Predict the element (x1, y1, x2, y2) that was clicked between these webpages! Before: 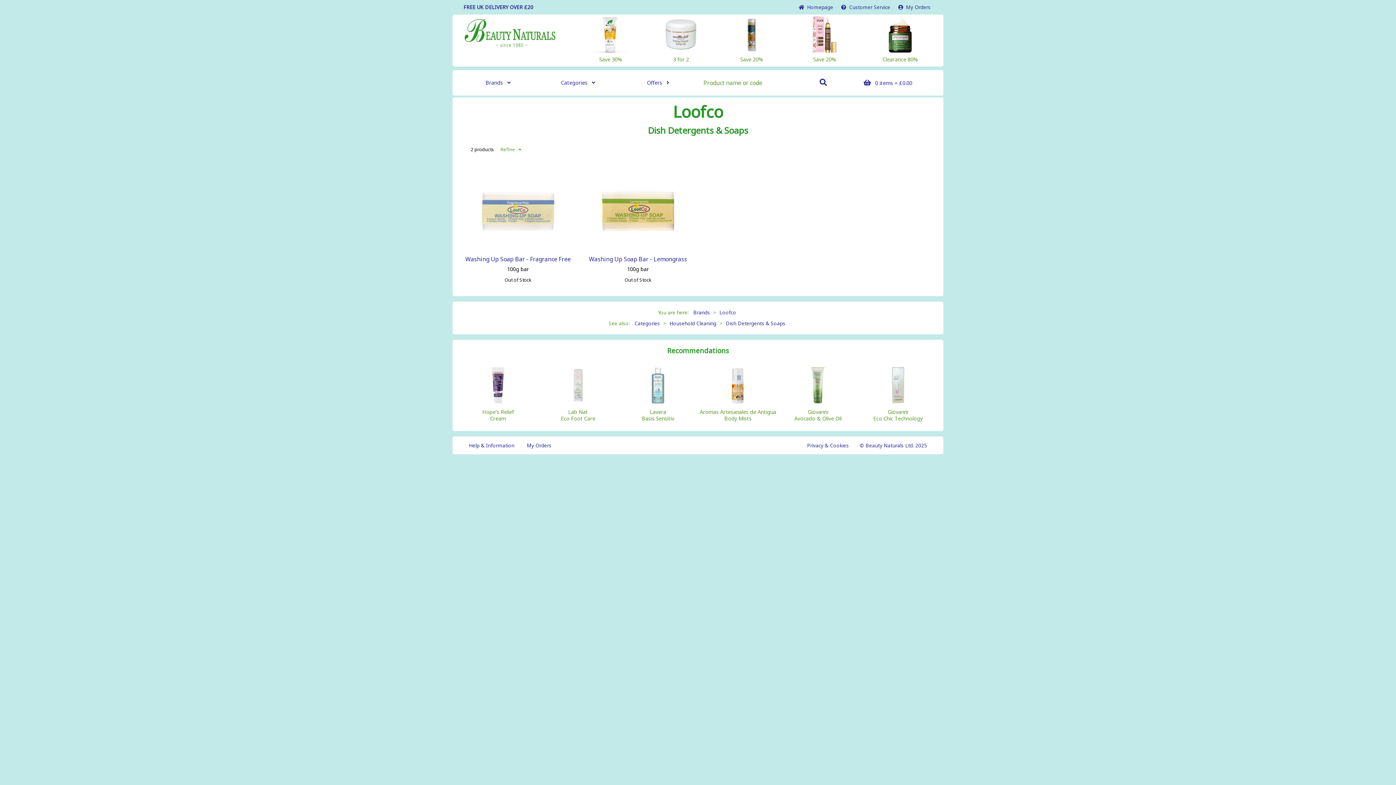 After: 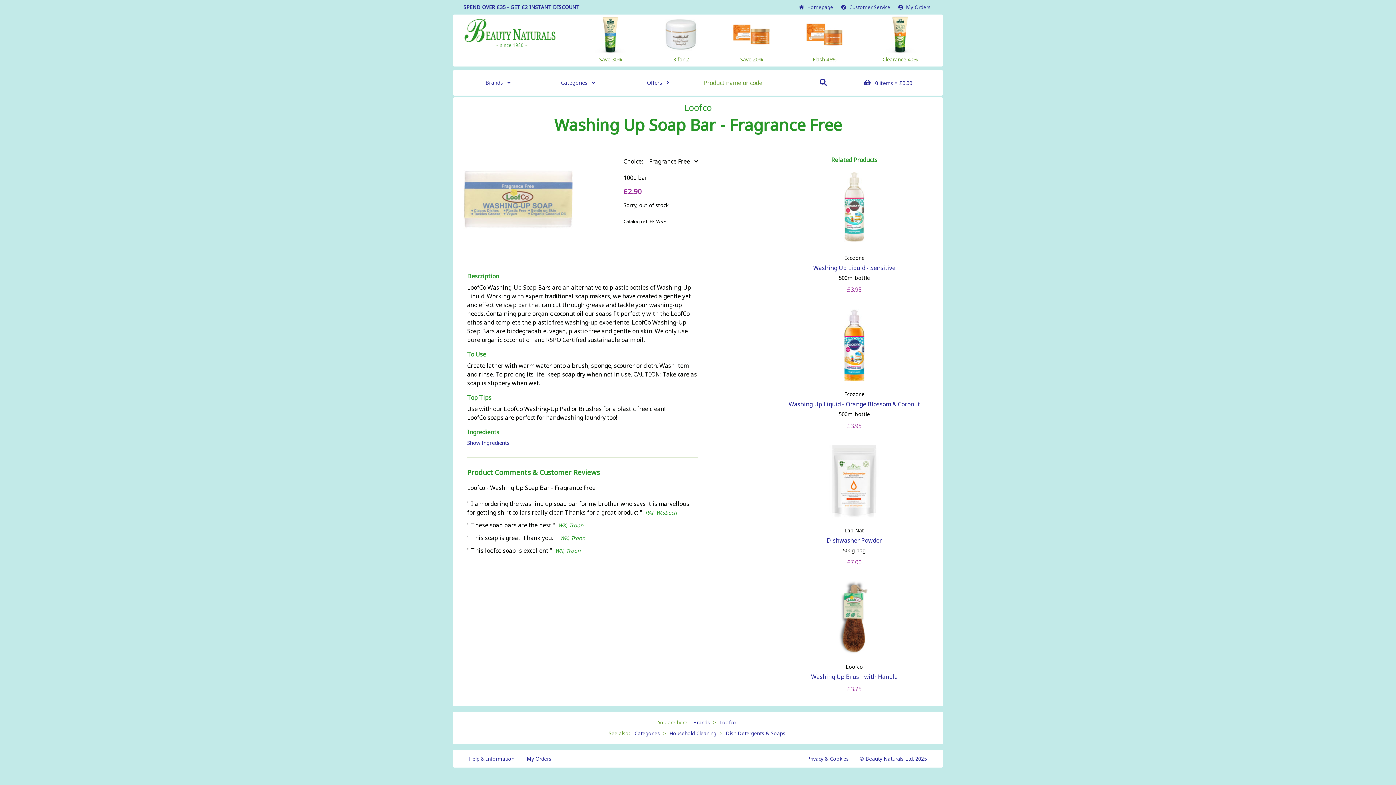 Action: bbox: (458, 174, 578, 247)